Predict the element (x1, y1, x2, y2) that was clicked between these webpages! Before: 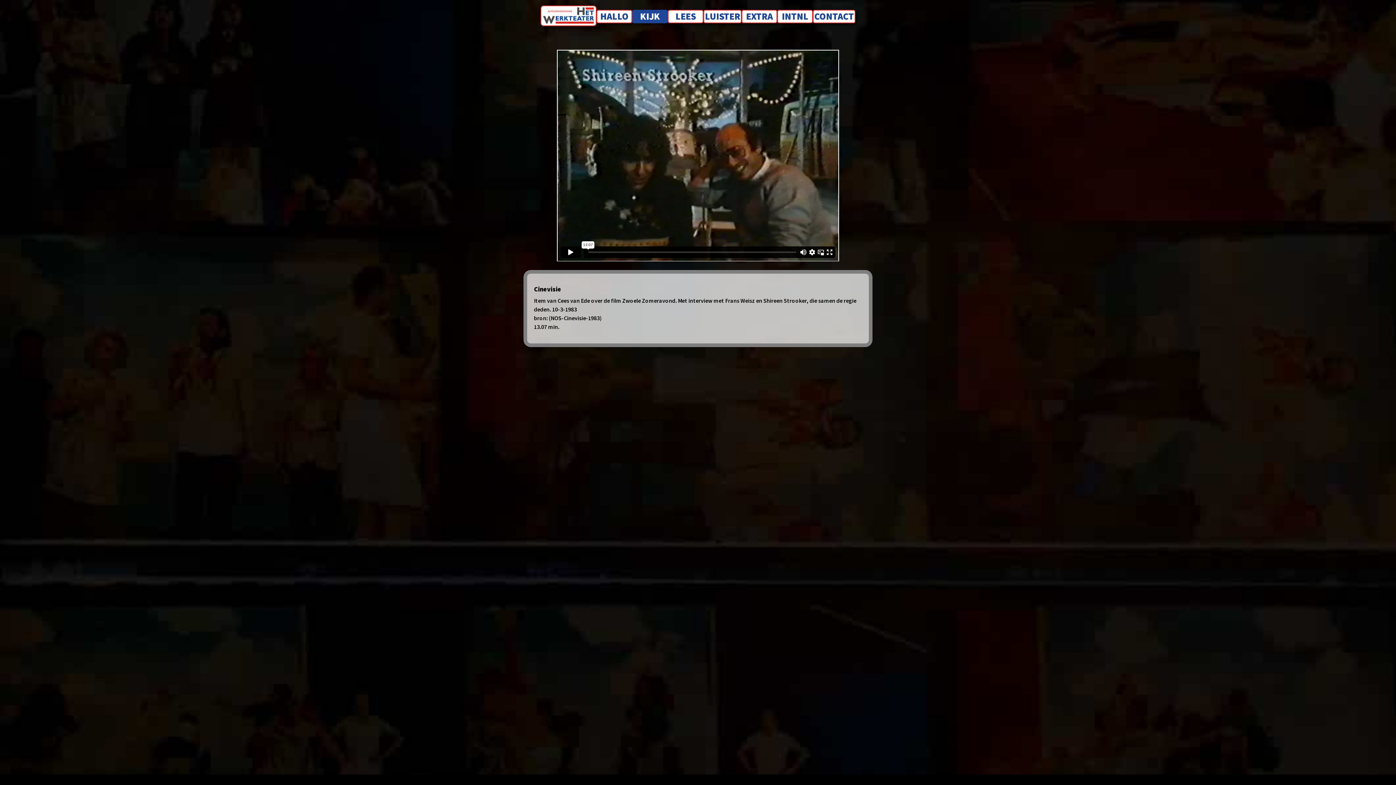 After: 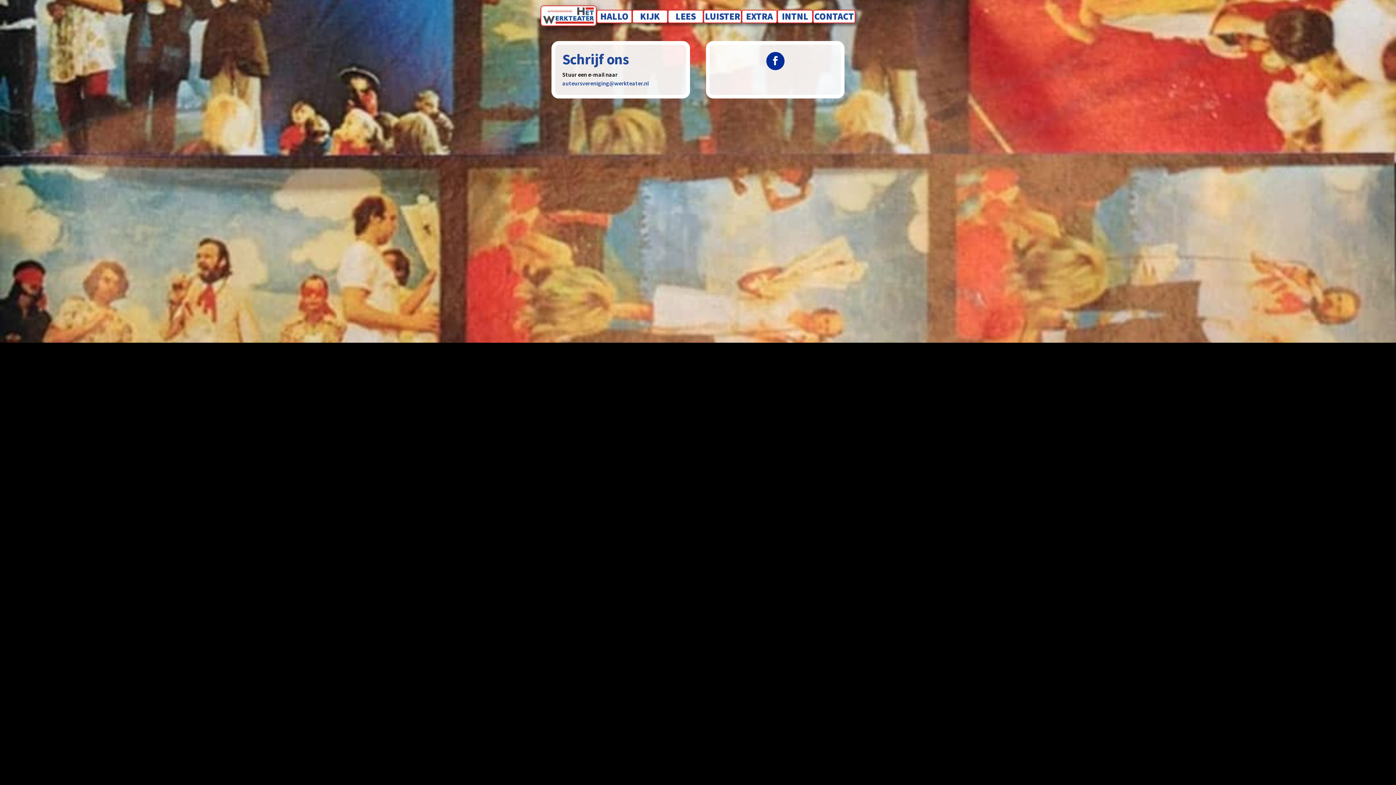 Action: bbox: (813, 9, 855, 23) label: CONTACT